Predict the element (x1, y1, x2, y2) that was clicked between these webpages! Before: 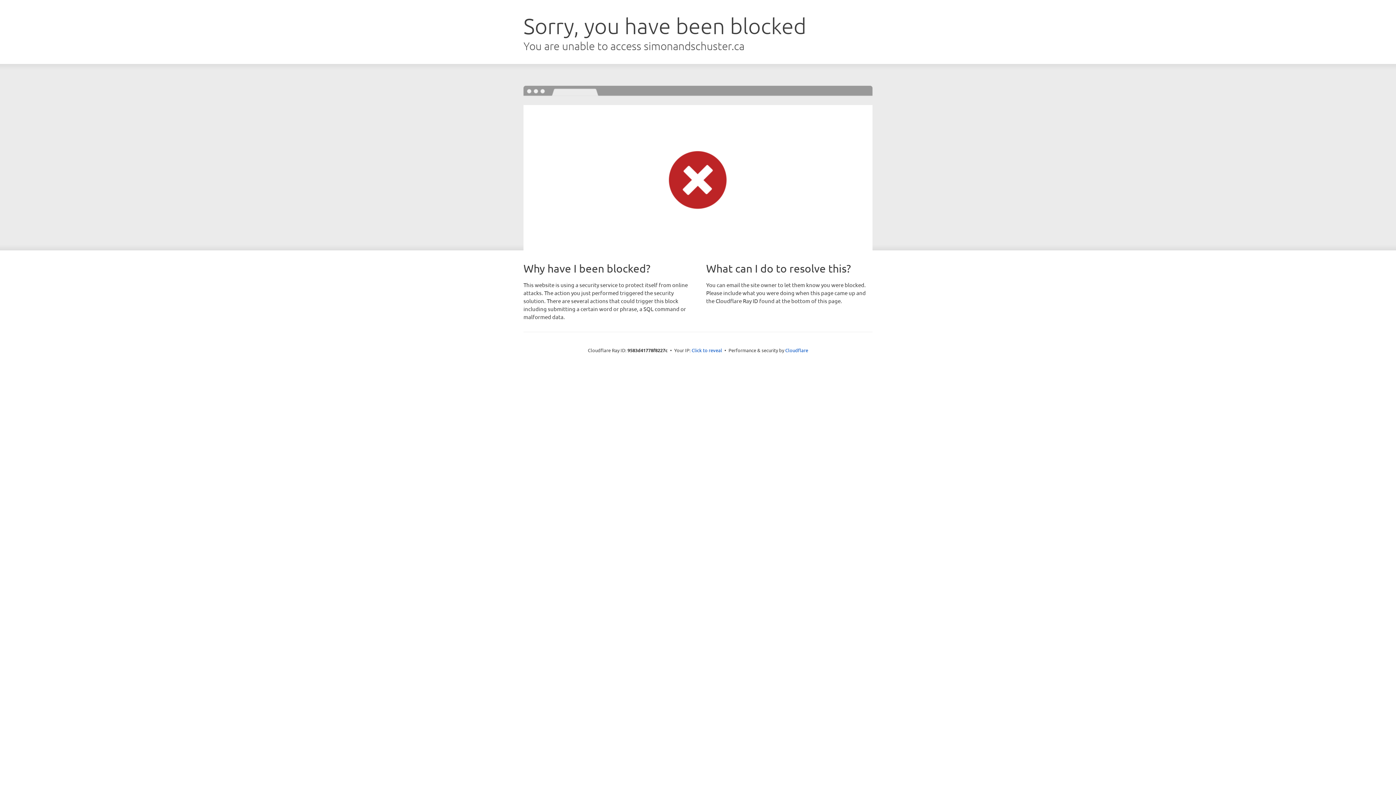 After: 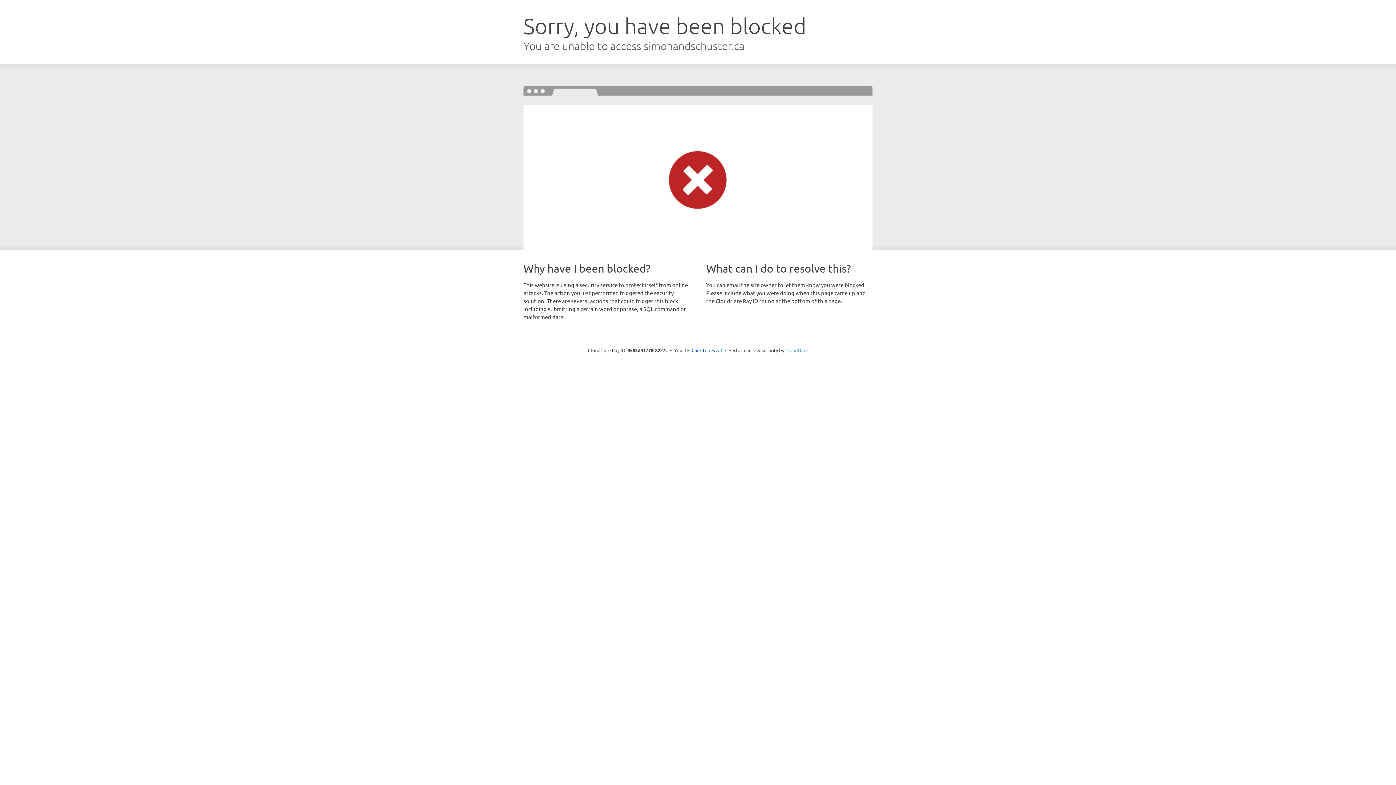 Action: bbox: (785, 347, 808, 353) label: Cloudflare